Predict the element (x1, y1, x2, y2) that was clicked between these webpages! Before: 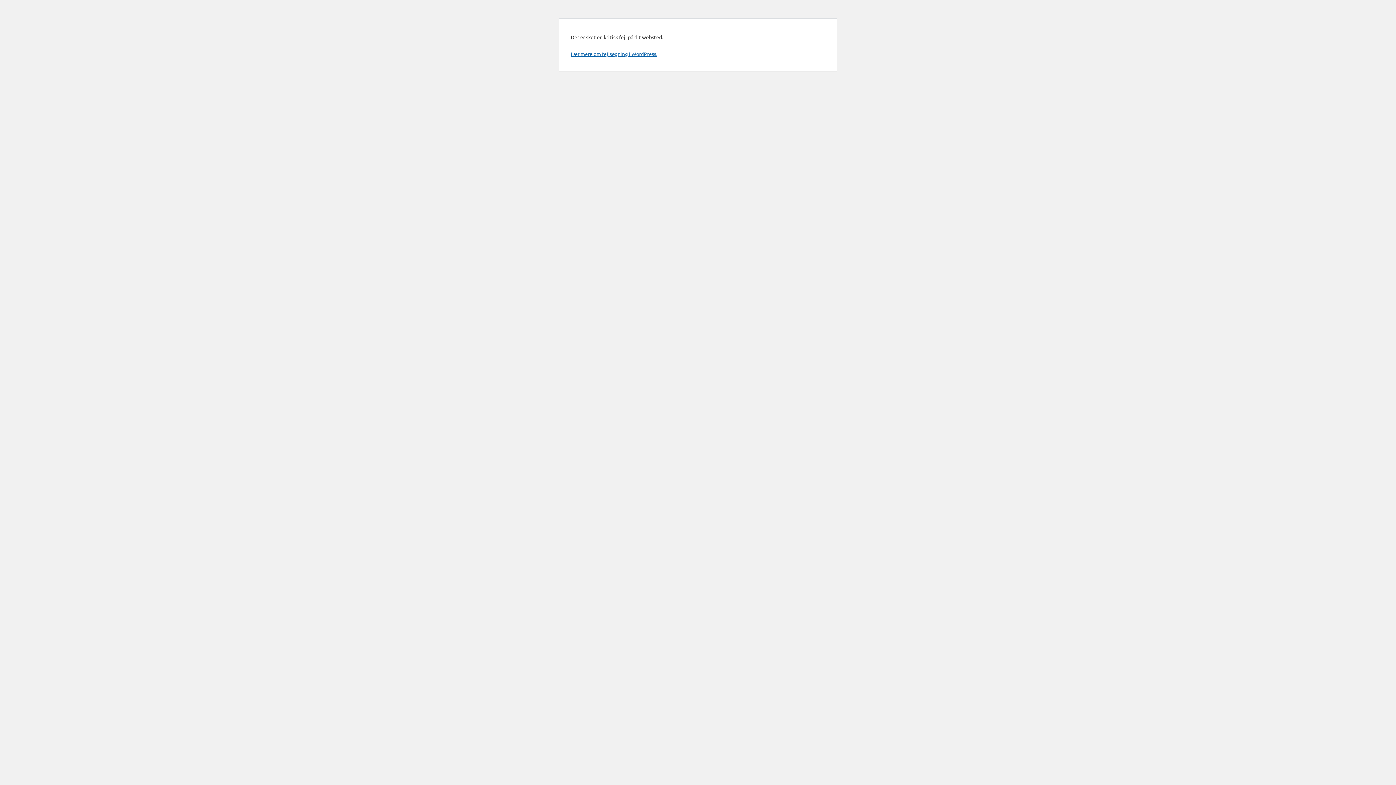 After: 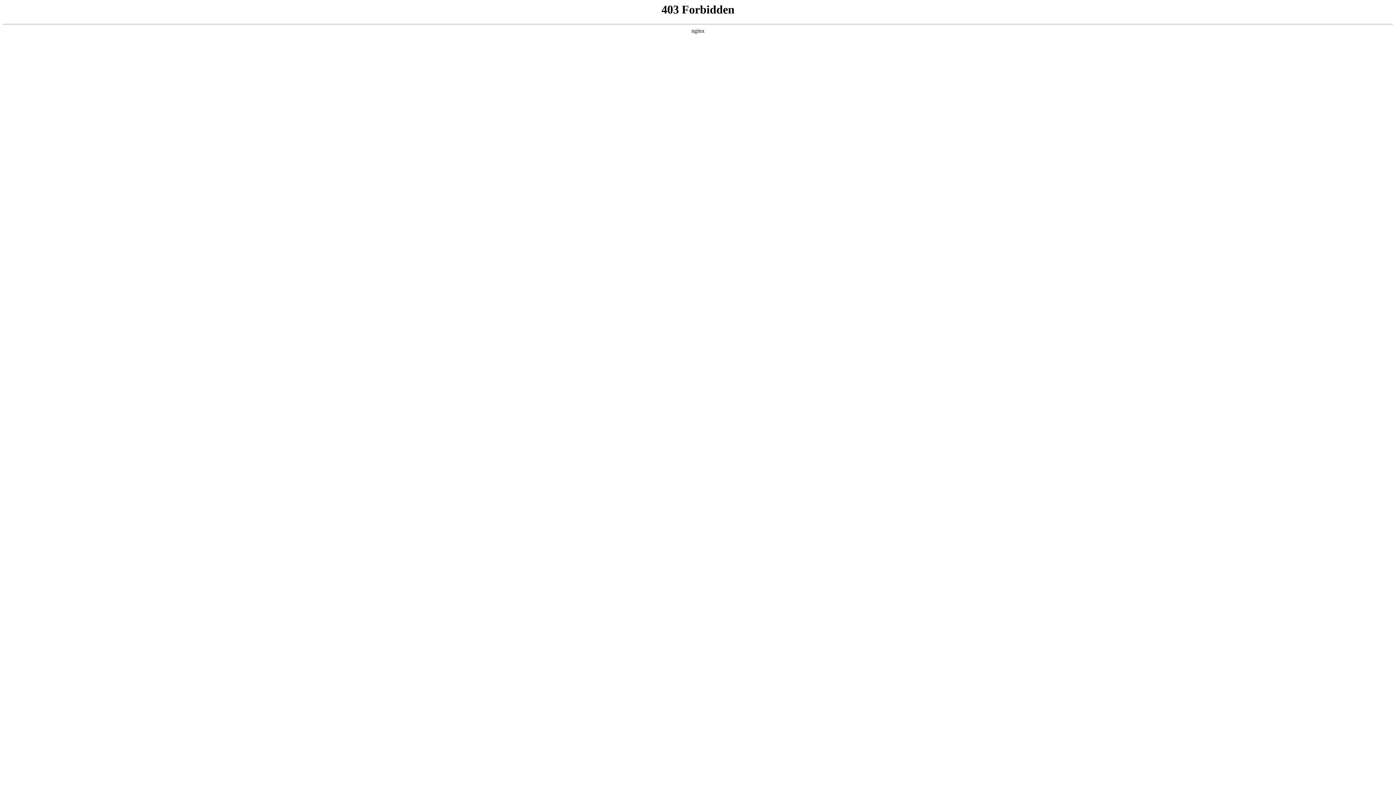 Action: bbox: (570, 50, 657, 57) label: Lær mere om fejlsøgning i WordPress.